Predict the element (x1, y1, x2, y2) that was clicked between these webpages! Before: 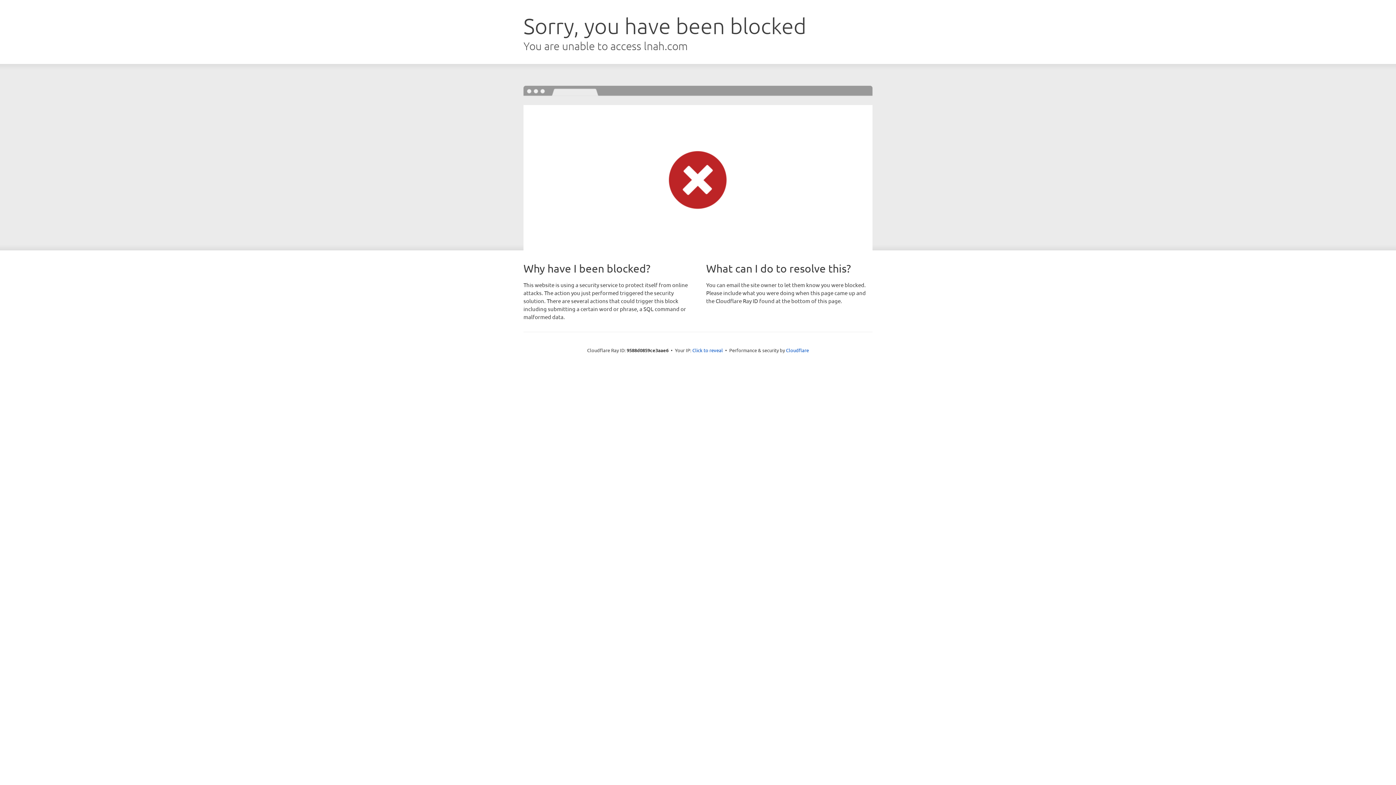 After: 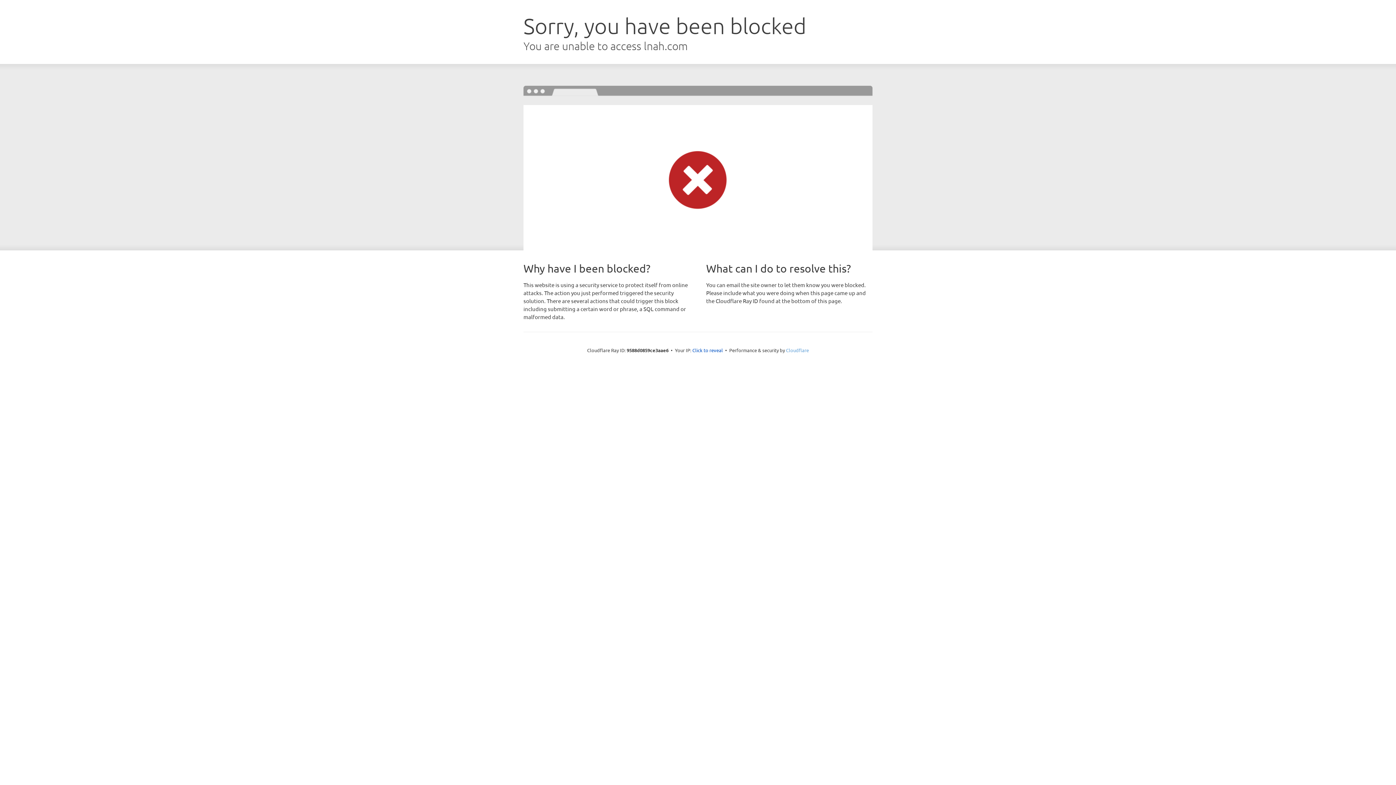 Action: label: Cloudflare bbox: (786, 347, 809, 353)